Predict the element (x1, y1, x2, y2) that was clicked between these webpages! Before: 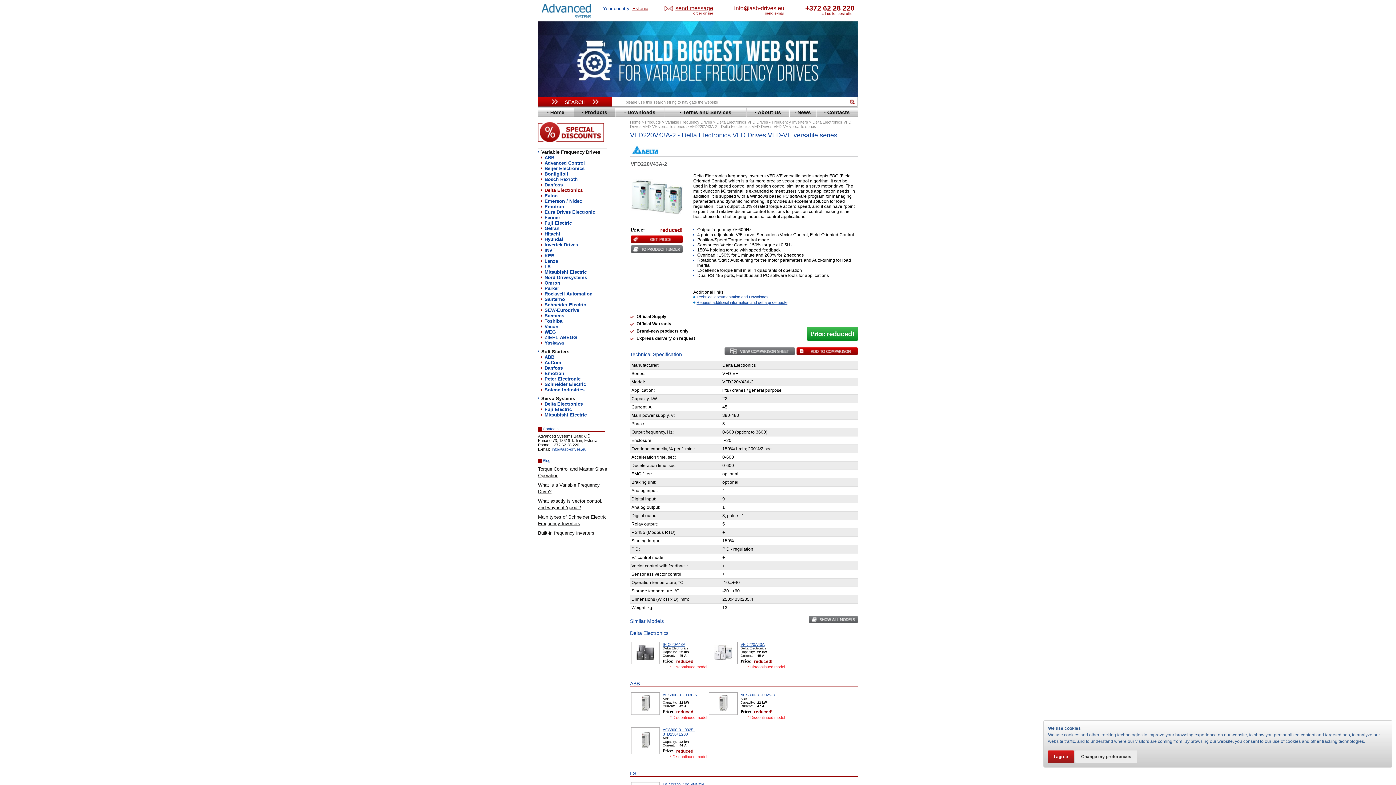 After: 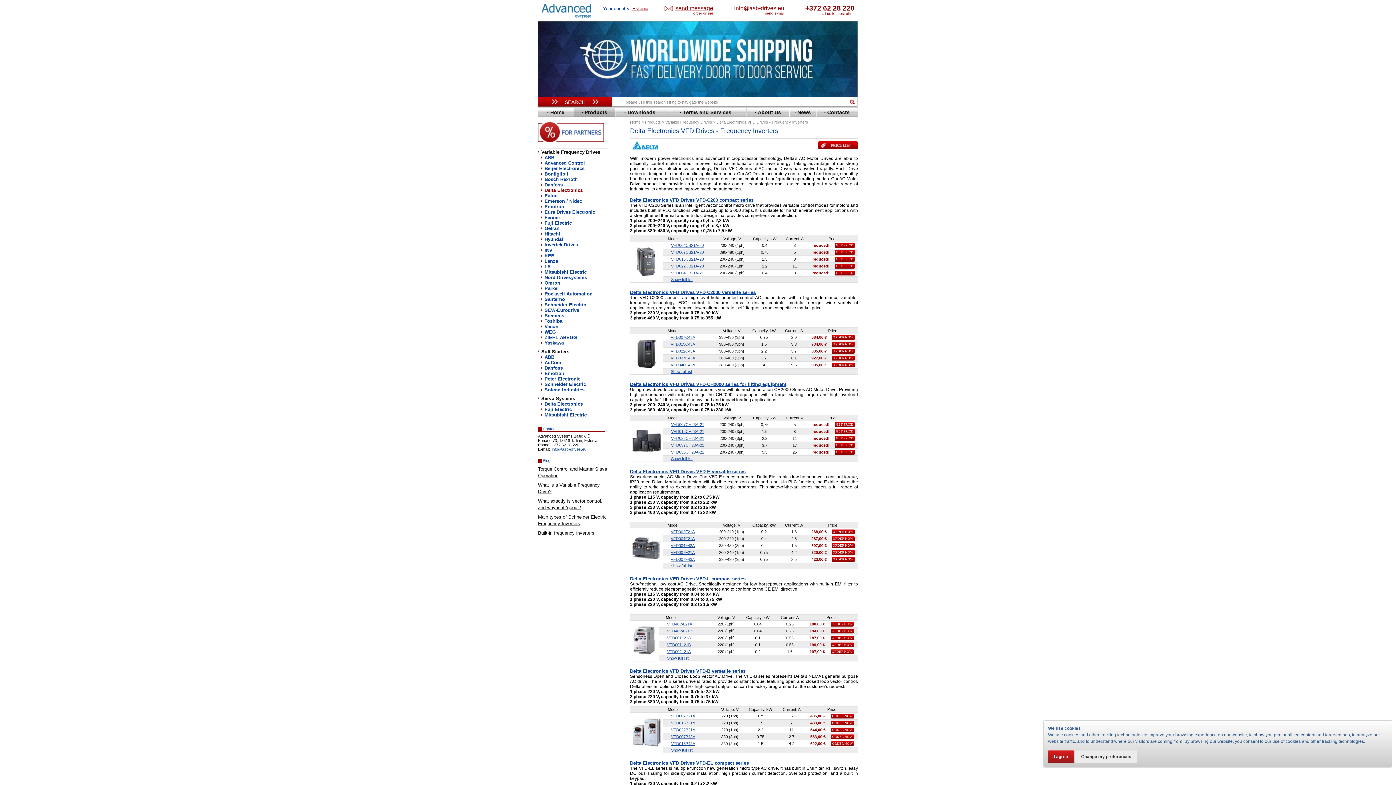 Action: bbox: (541, 187, 582, 193) label: Delta Electronics